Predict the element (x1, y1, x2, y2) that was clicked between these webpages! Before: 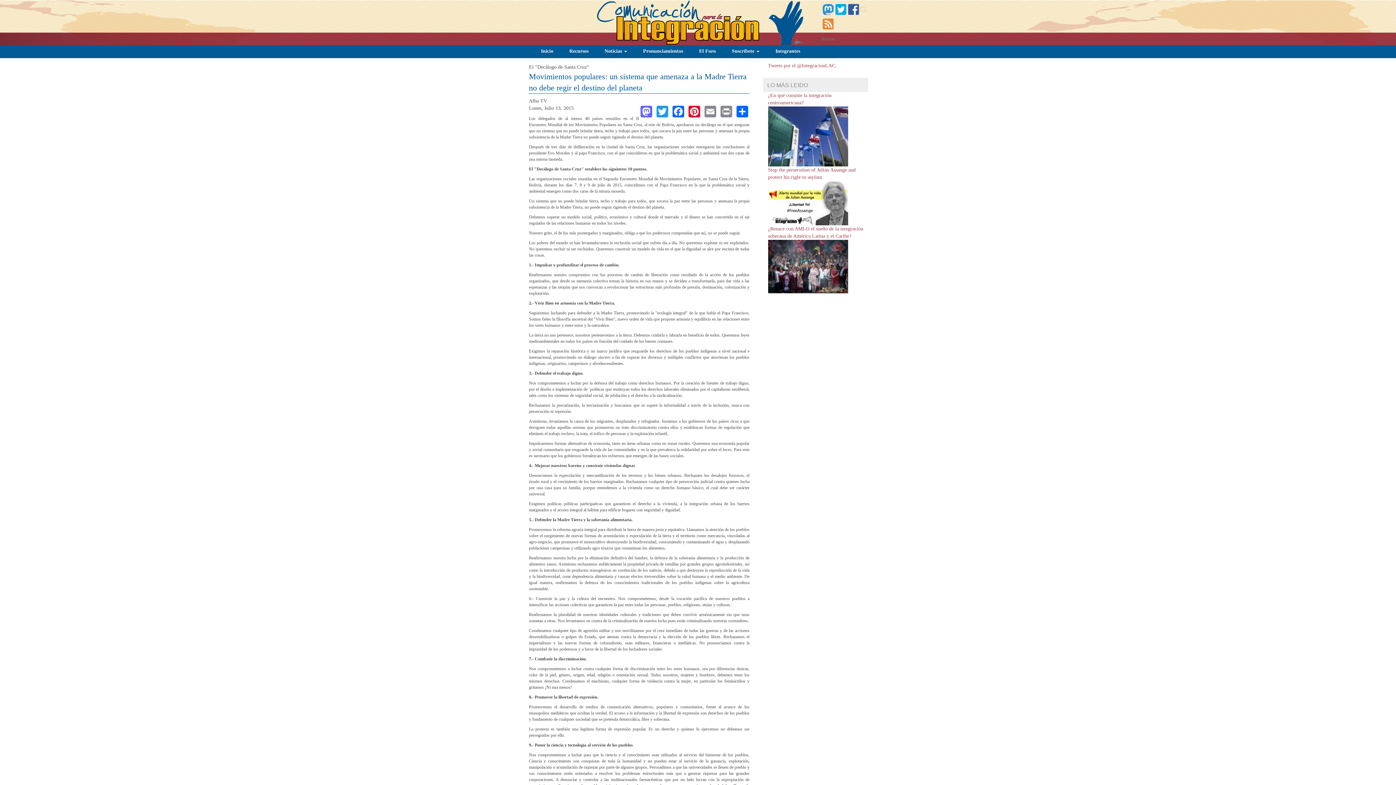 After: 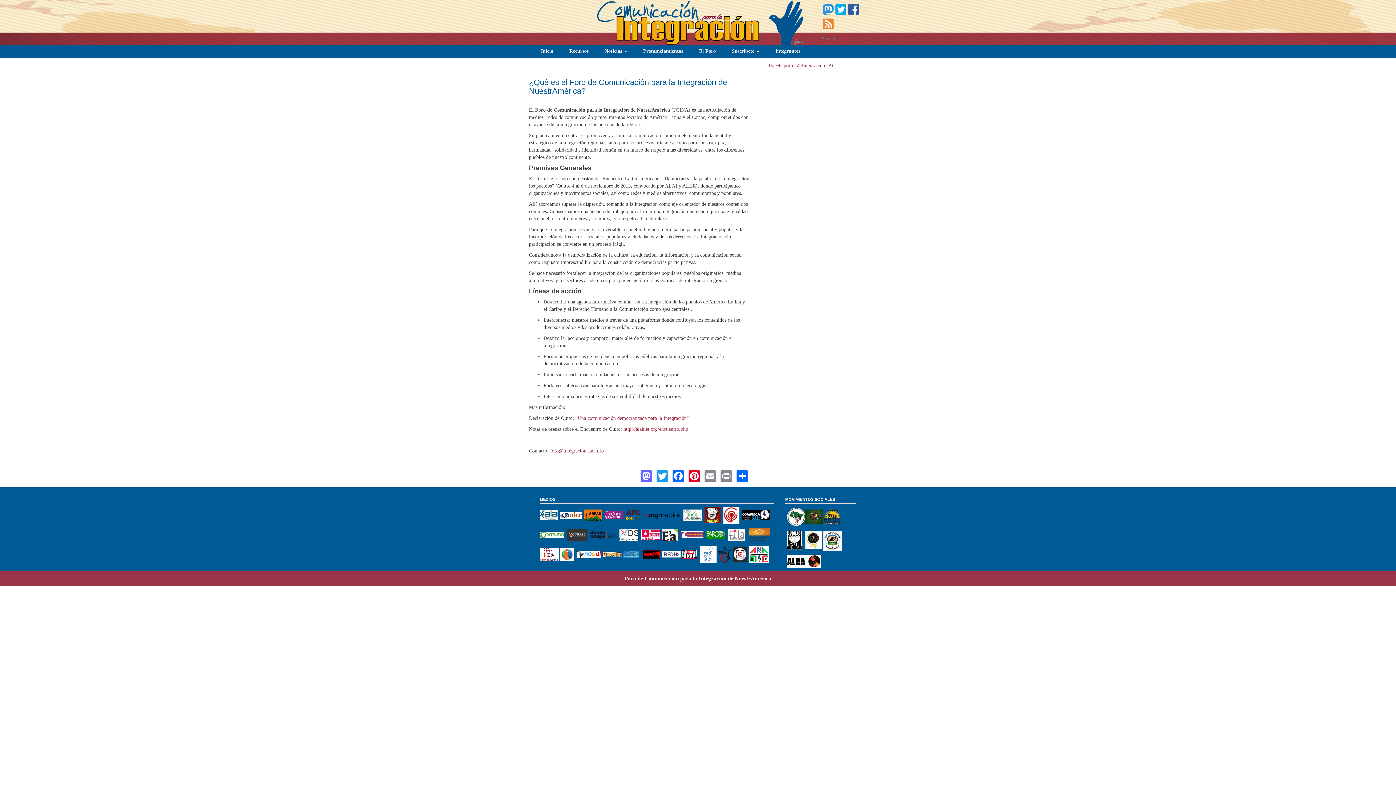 Action: bbox: (693, 45, 721, 57) label: El Foro